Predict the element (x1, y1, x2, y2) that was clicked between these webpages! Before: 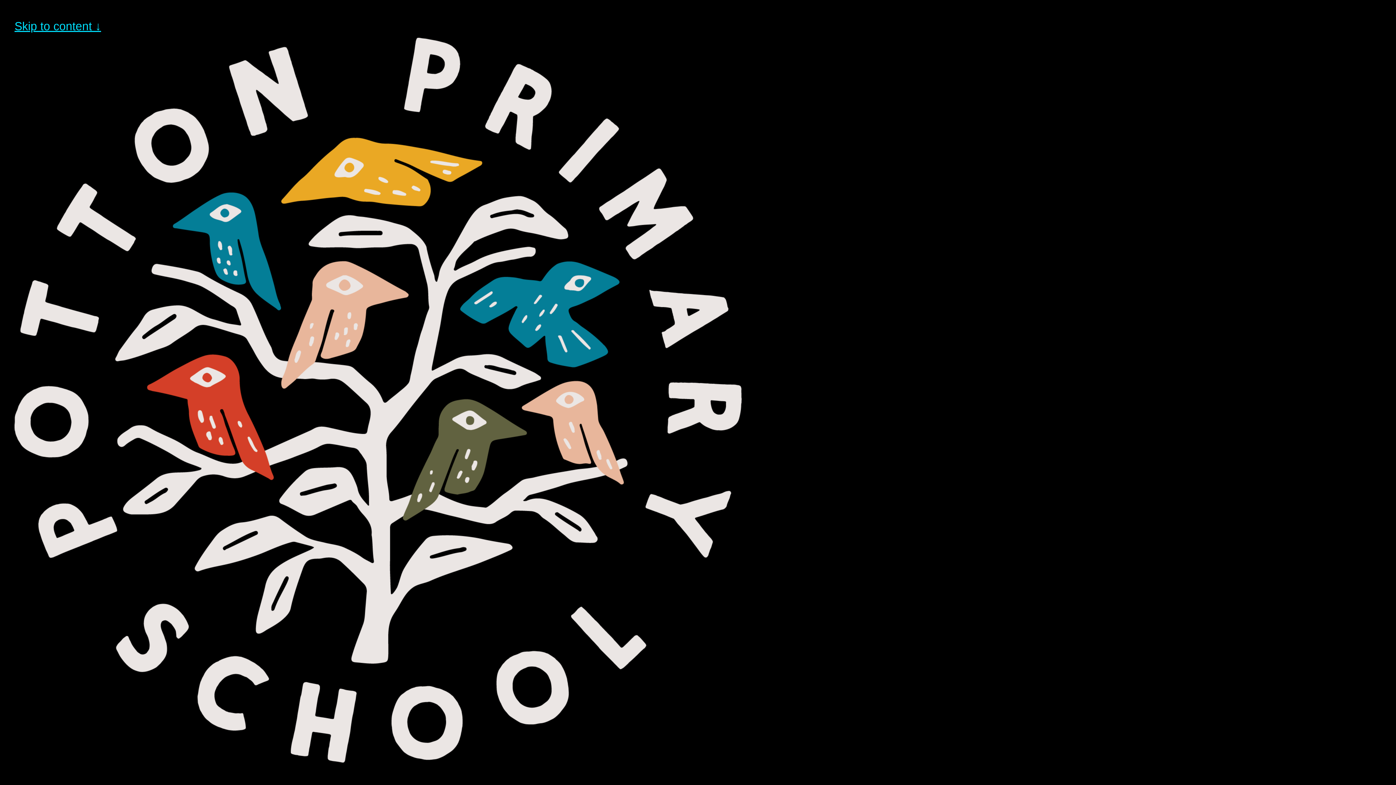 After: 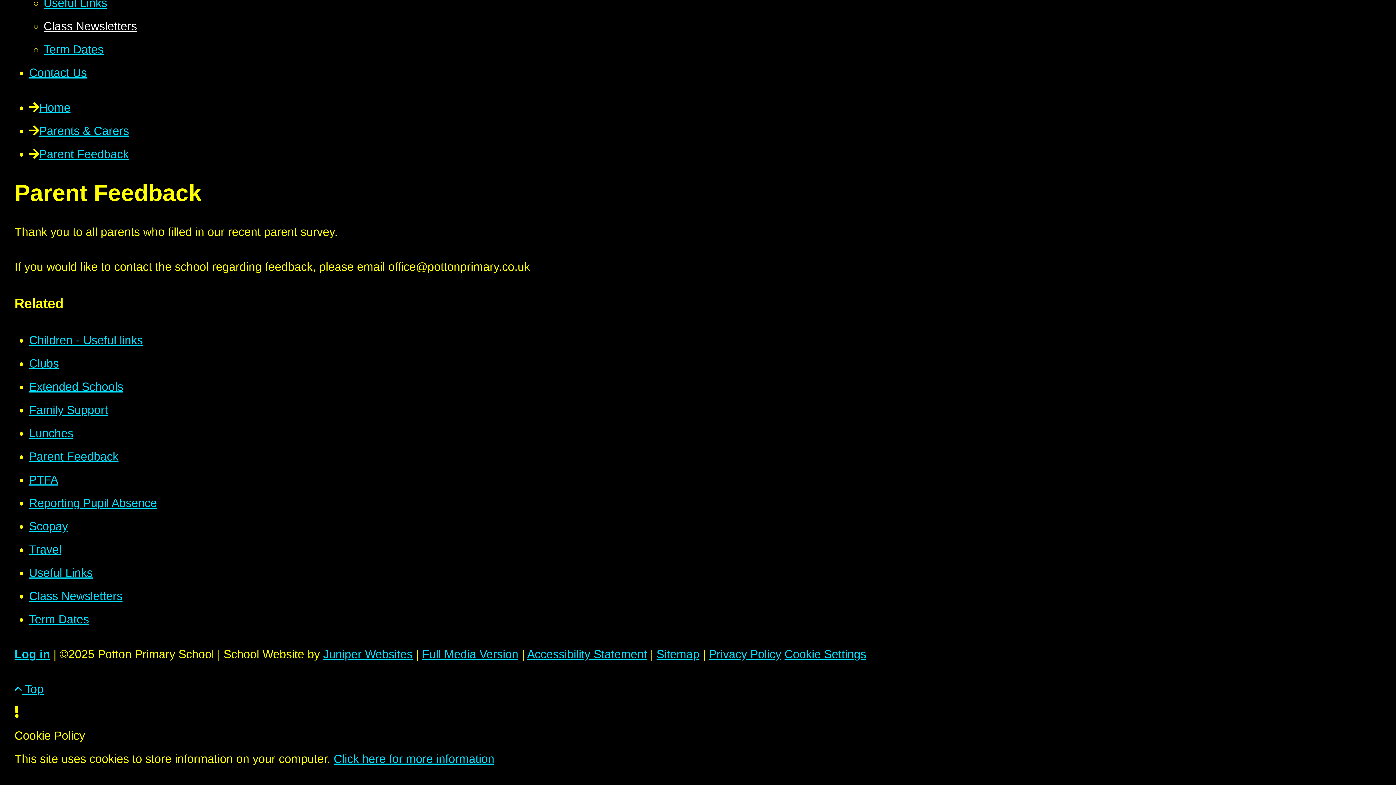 Action: label: Skip to content ↓ bbox: (14, 19, 101, 32)